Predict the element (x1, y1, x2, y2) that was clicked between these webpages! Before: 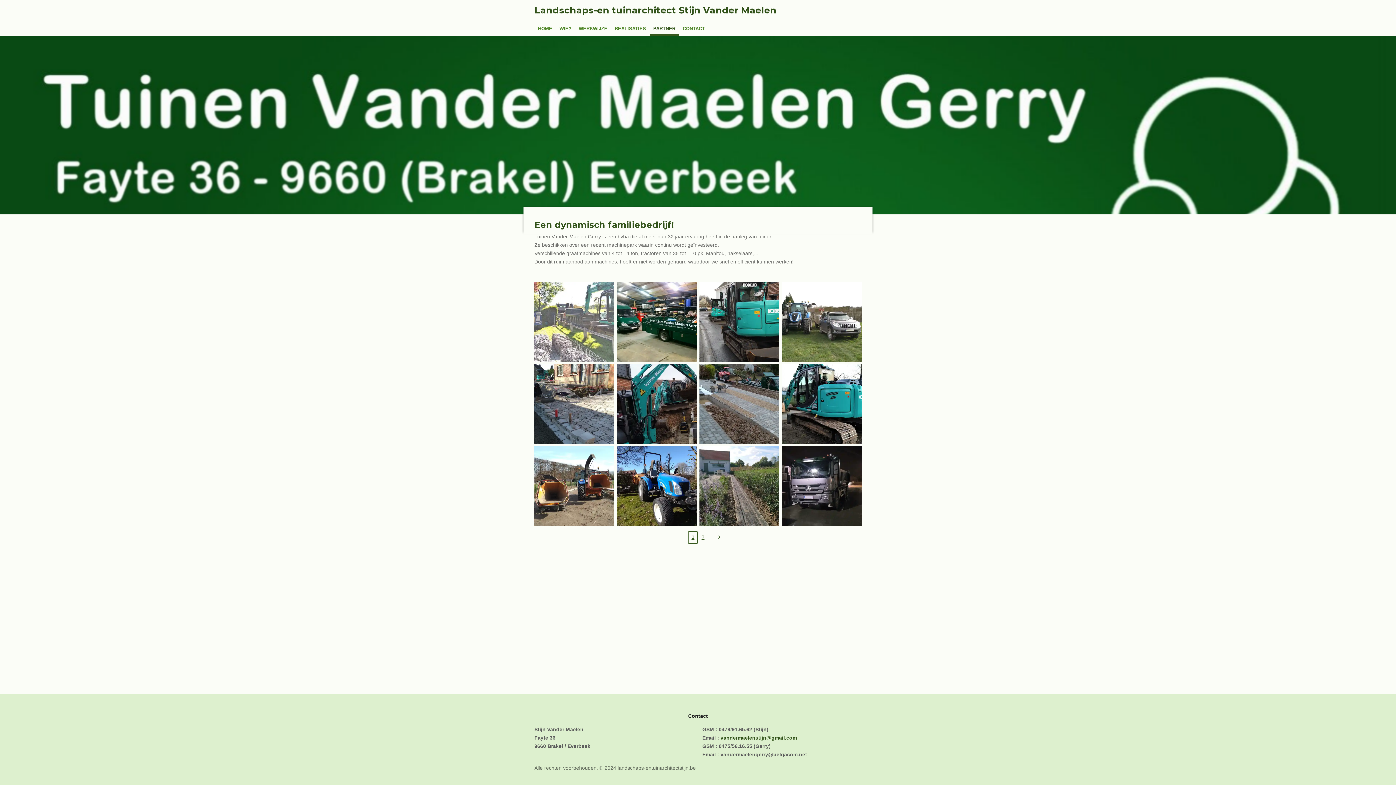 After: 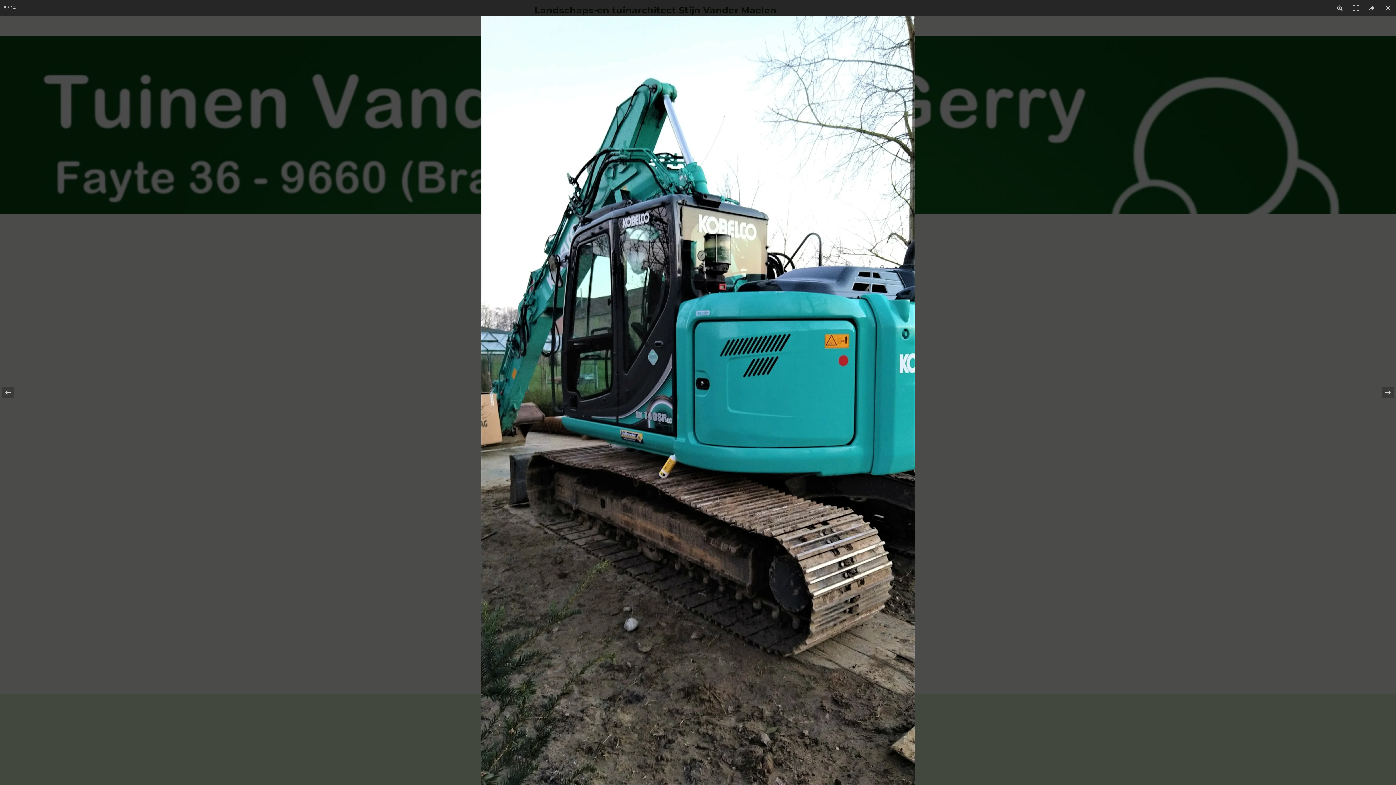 Action: bbox: (780, 362, 863, 445)